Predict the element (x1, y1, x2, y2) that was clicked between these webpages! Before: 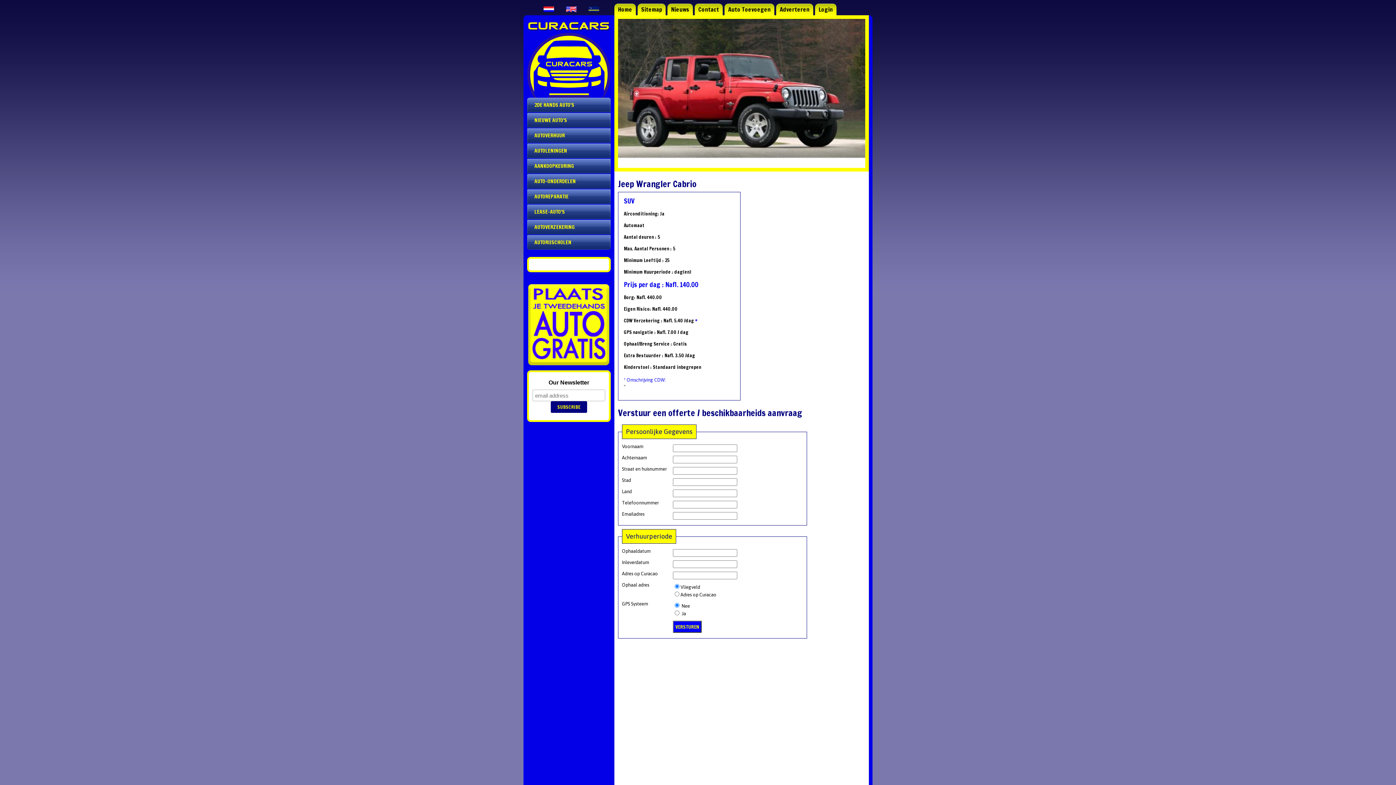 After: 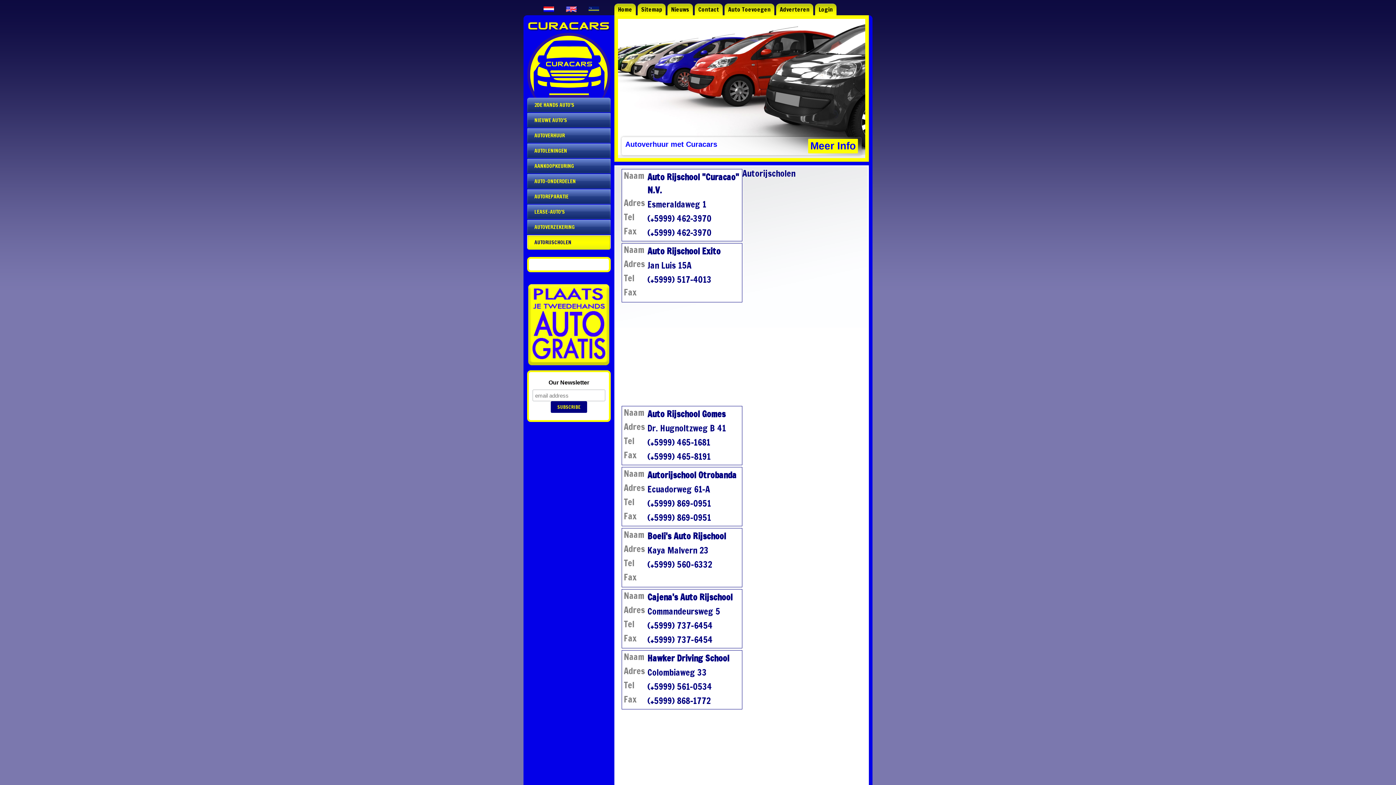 Action: label: AUTORIJSCHOLEN bbox: (527, 234, 610, 249)